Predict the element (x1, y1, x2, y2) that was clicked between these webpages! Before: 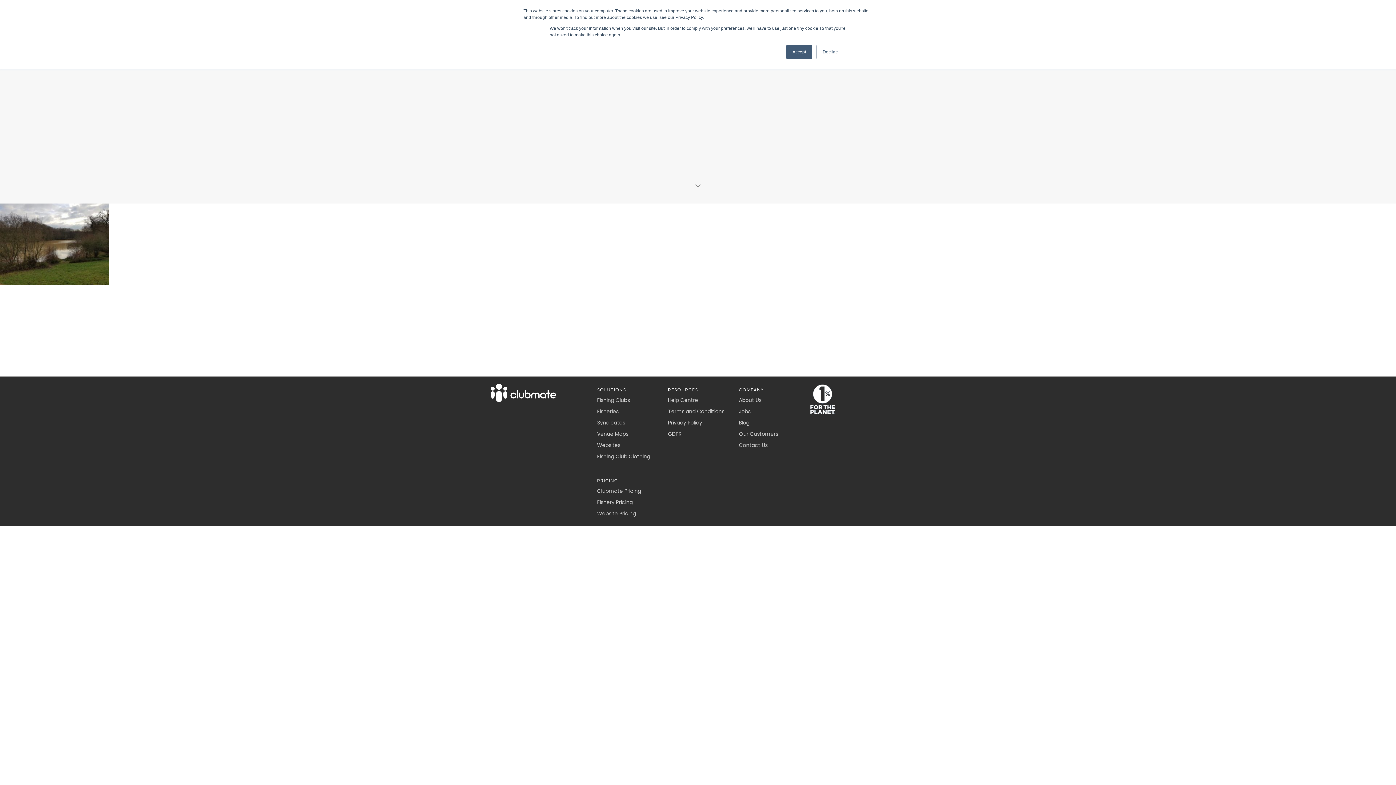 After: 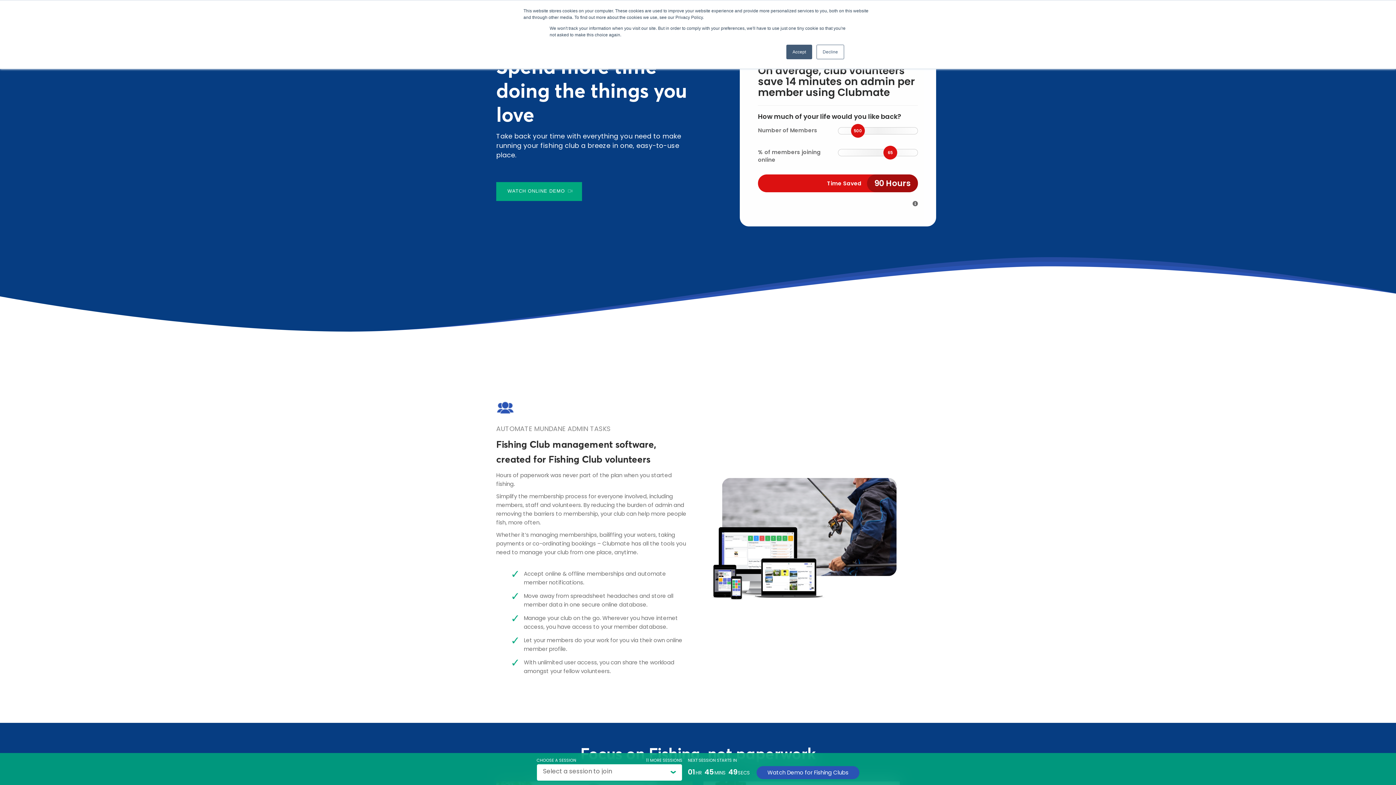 Action: label: Fishing Clubs bbox: (597, 396, 630, 404)